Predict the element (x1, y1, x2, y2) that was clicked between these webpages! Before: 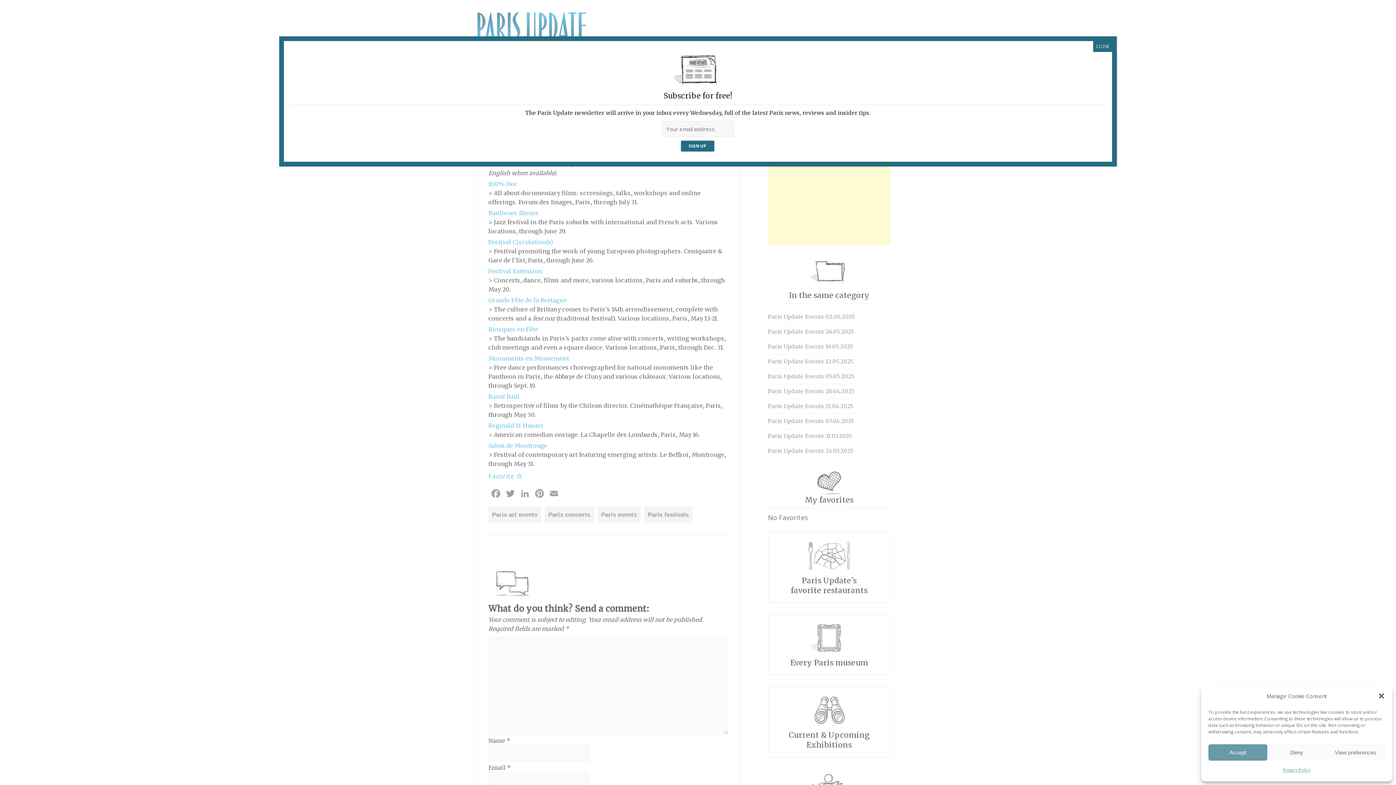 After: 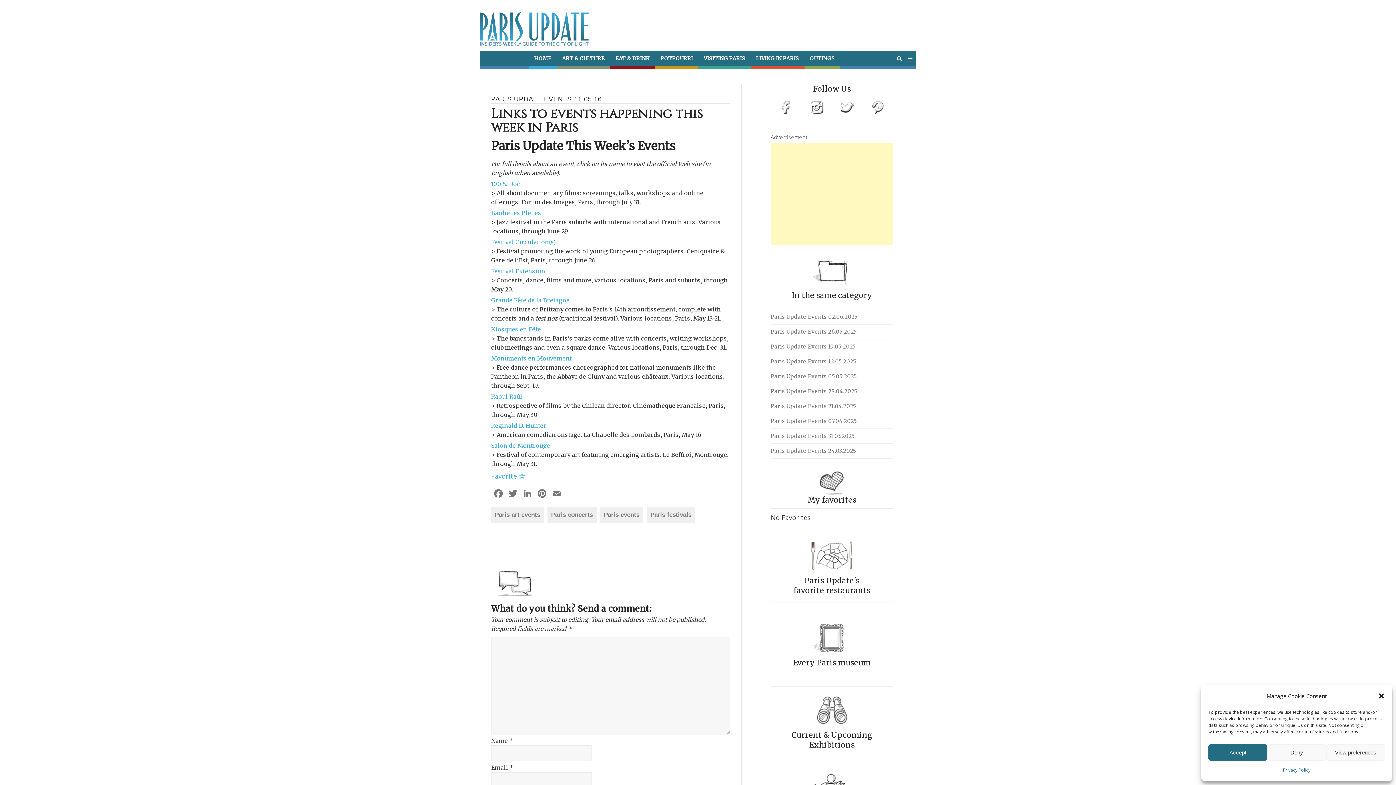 Action: label: Close bbox: (1093, 41, 1112, 52)